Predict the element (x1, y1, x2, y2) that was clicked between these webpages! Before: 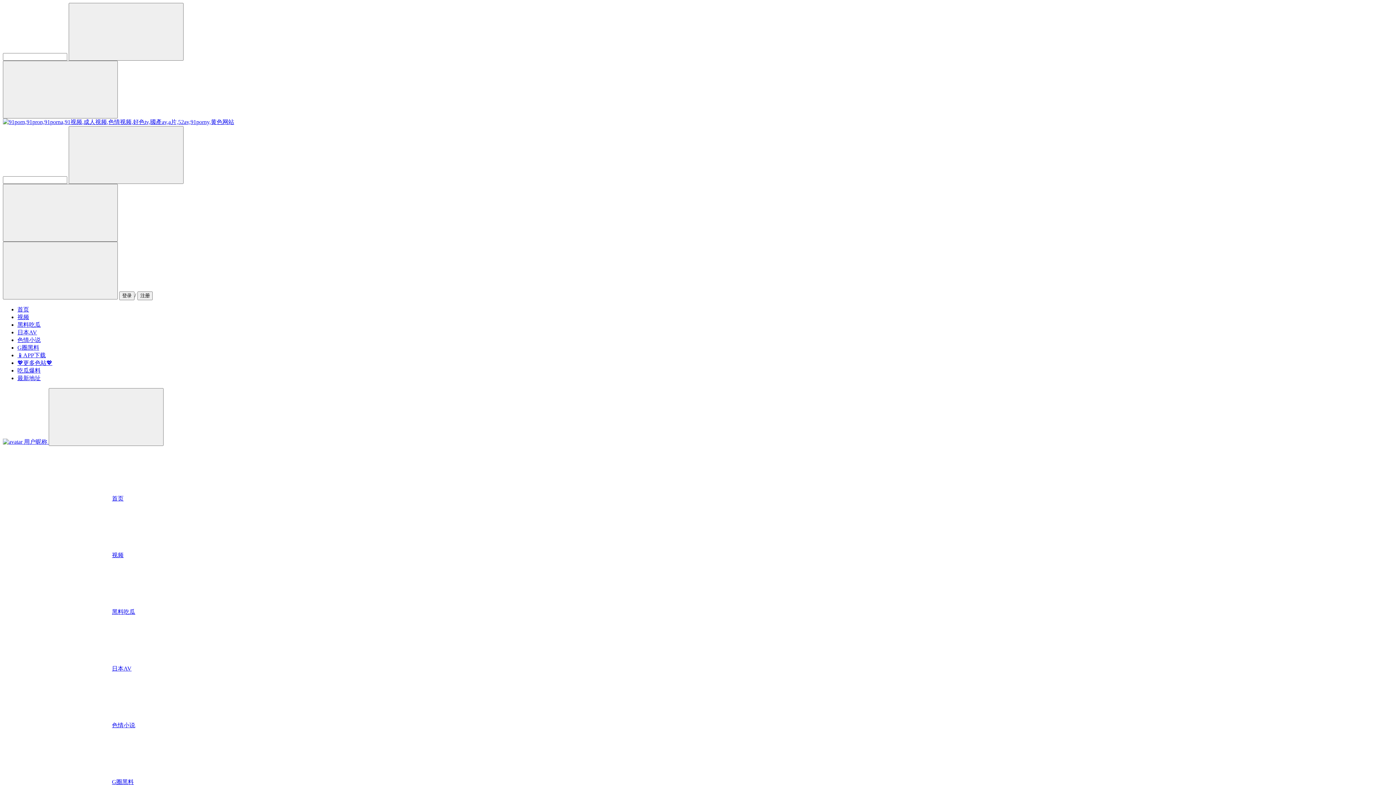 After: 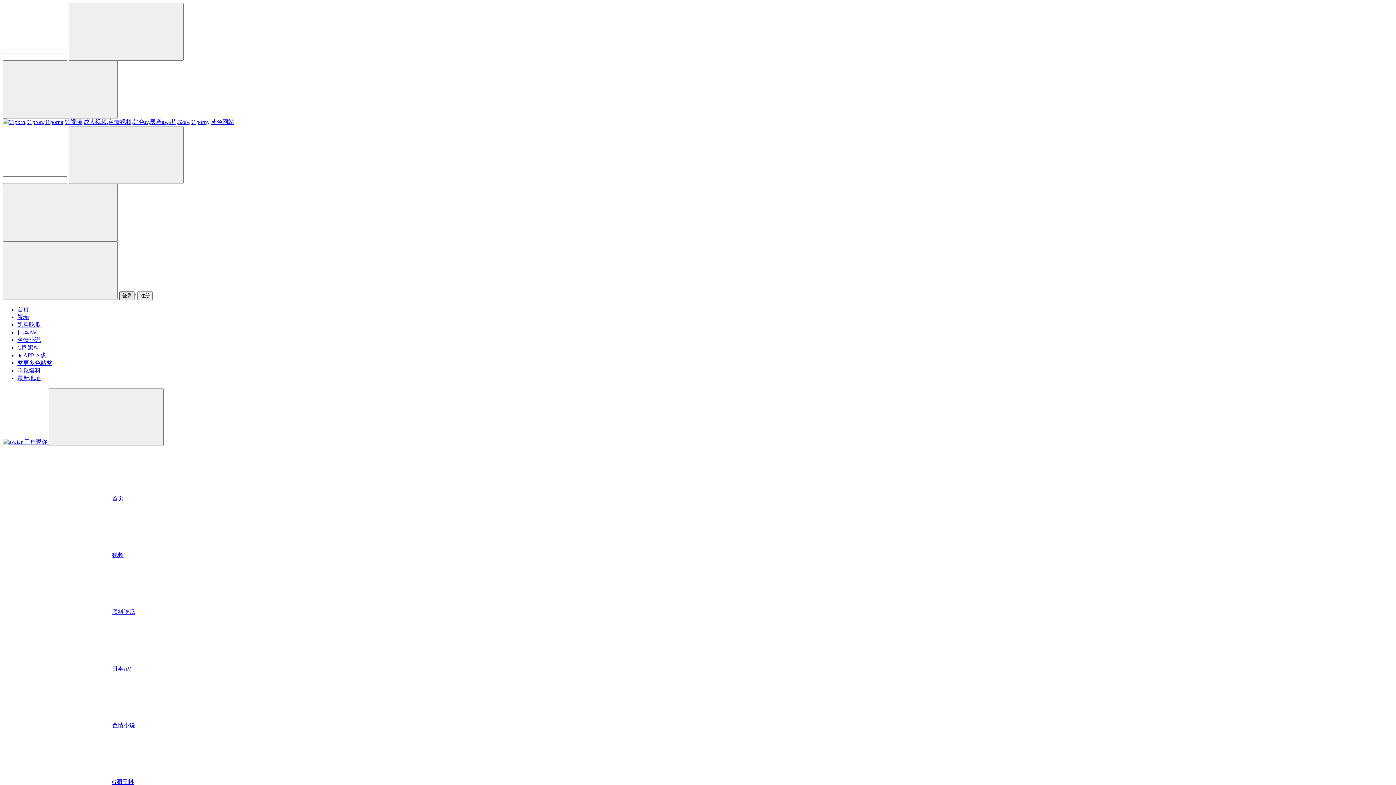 Action: bbox: (119, 291, 134, 300) label: 登录